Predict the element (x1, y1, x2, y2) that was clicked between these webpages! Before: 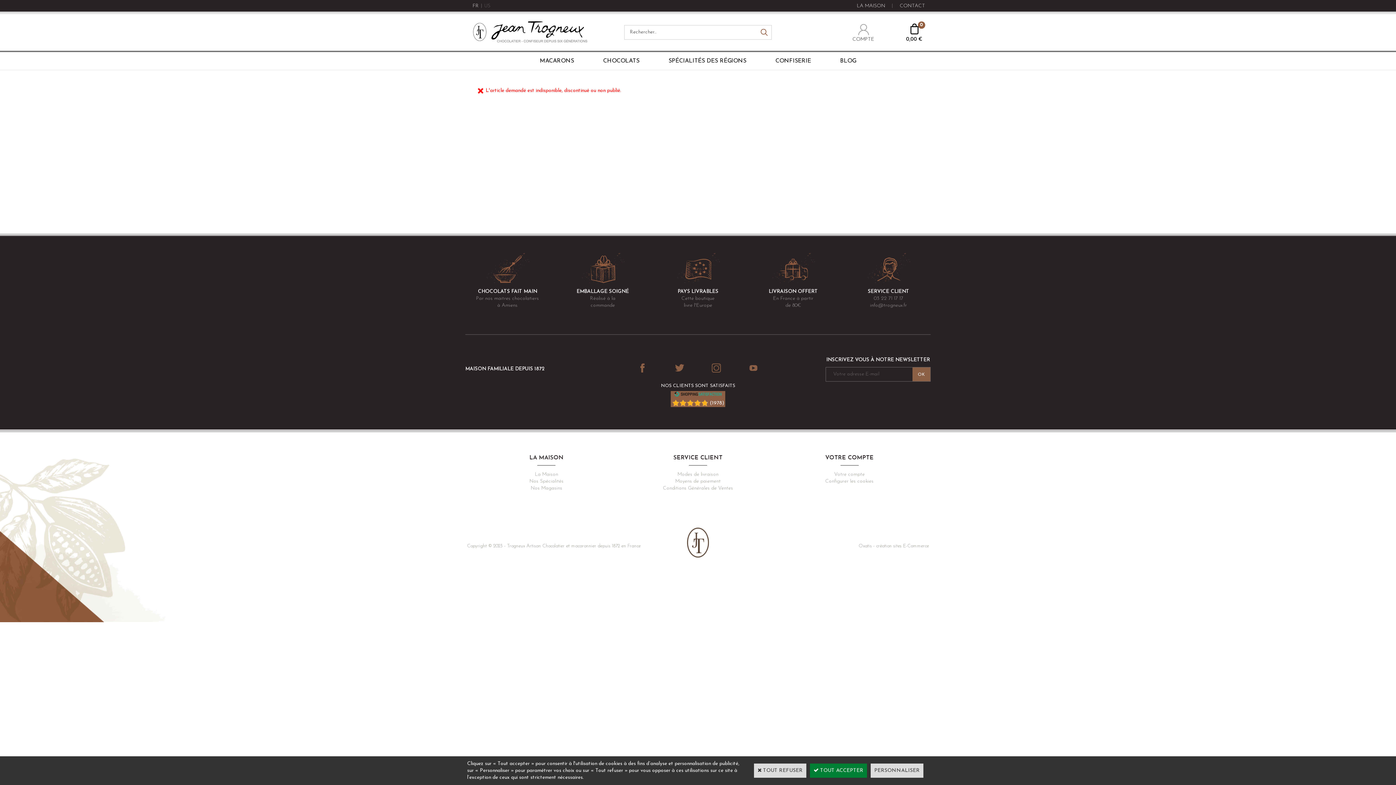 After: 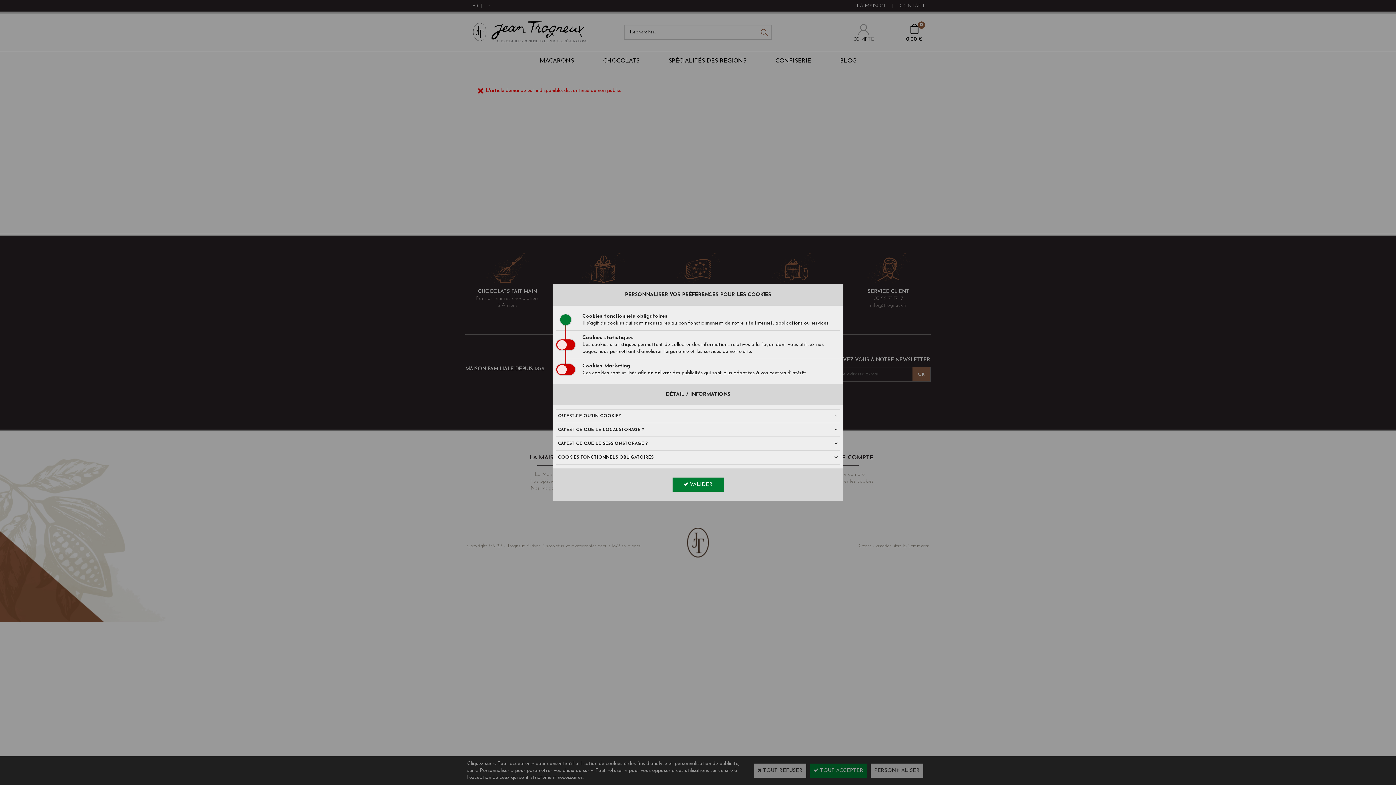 Action: bbox: (825, 479, 873, 484) label: Configurer les cookies